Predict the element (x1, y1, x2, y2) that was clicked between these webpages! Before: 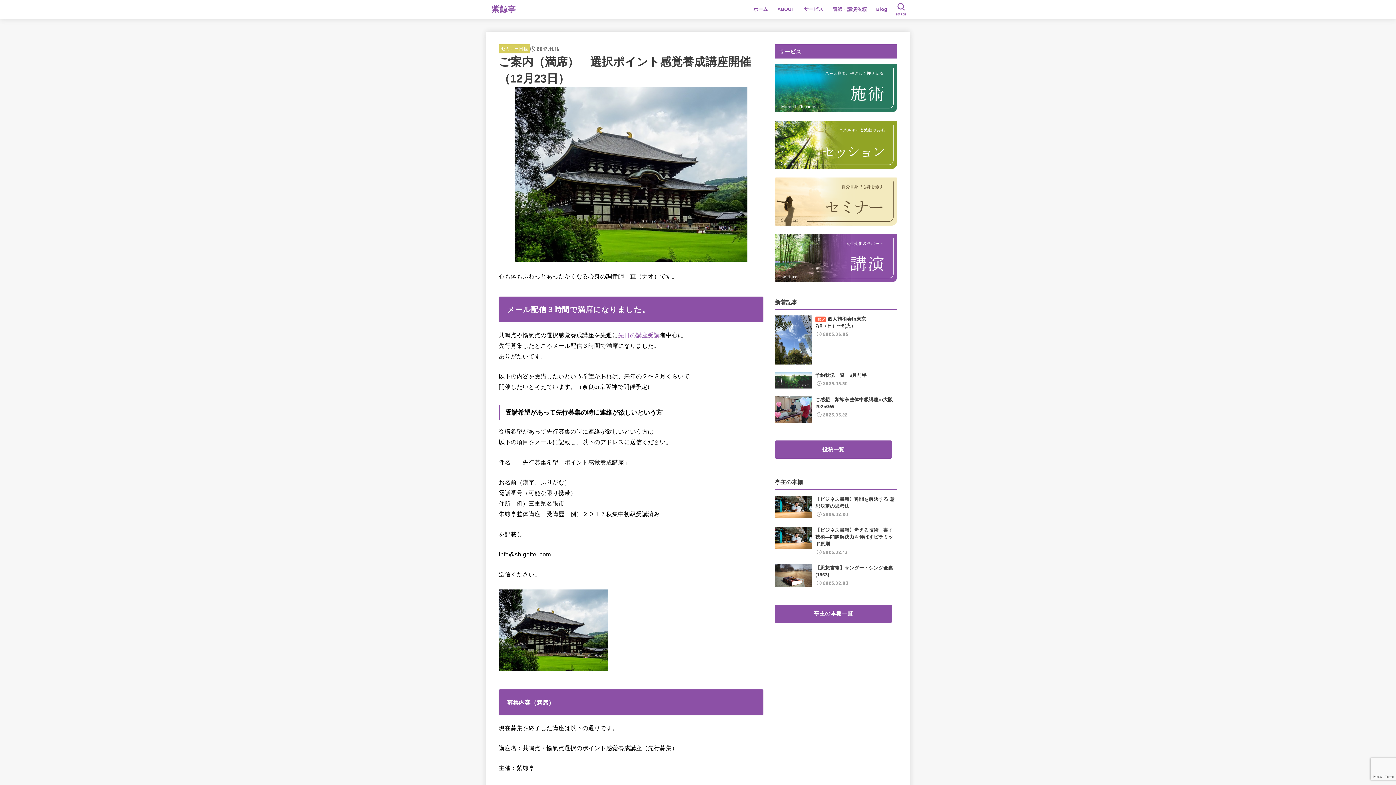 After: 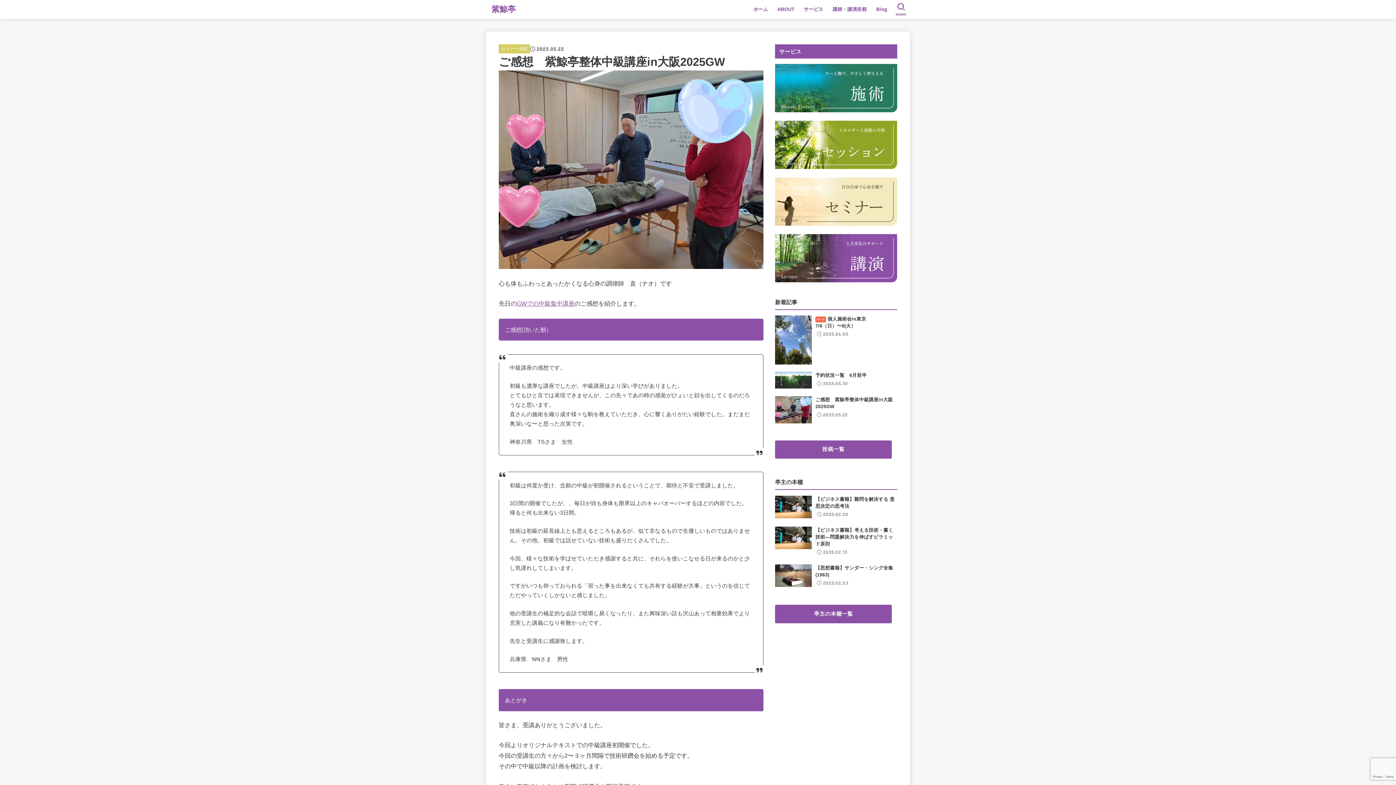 Action: label: ご感想　紫鯨亭整体中級講座in大阪2025GW
2025.05.22 bbox: (775, 392, 897, 427)